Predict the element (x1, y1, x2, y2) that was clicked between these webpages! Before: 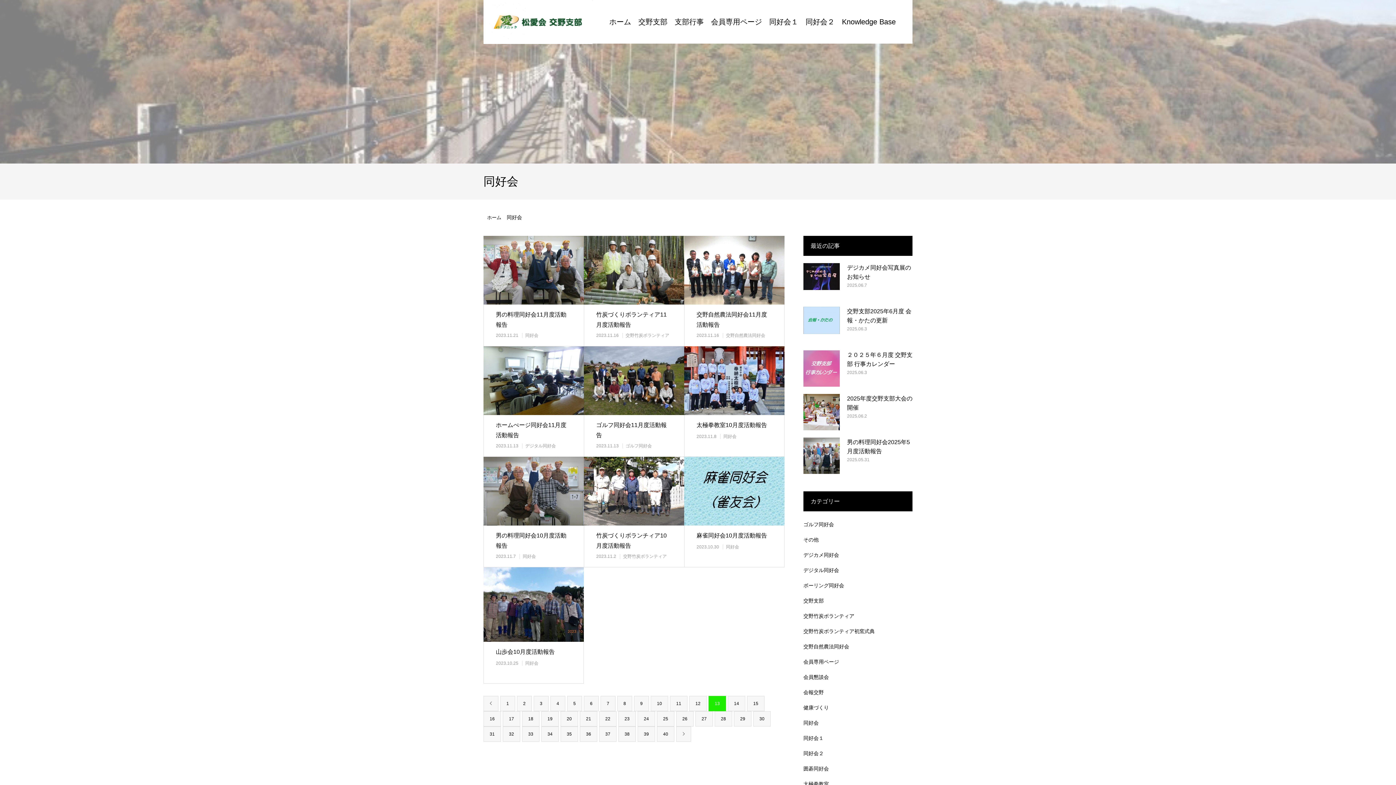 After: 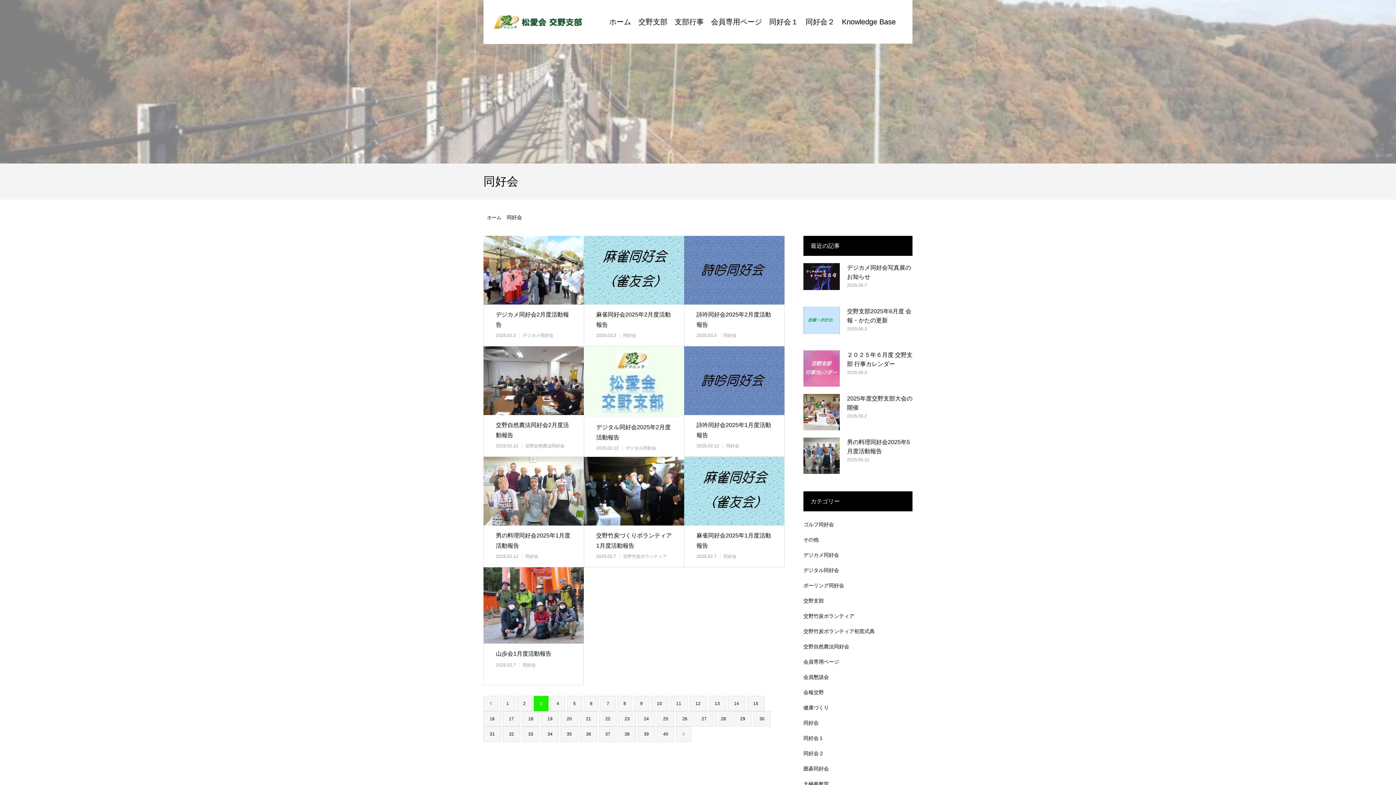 Action: bbox: (533, 696, 548, 711) label: 3